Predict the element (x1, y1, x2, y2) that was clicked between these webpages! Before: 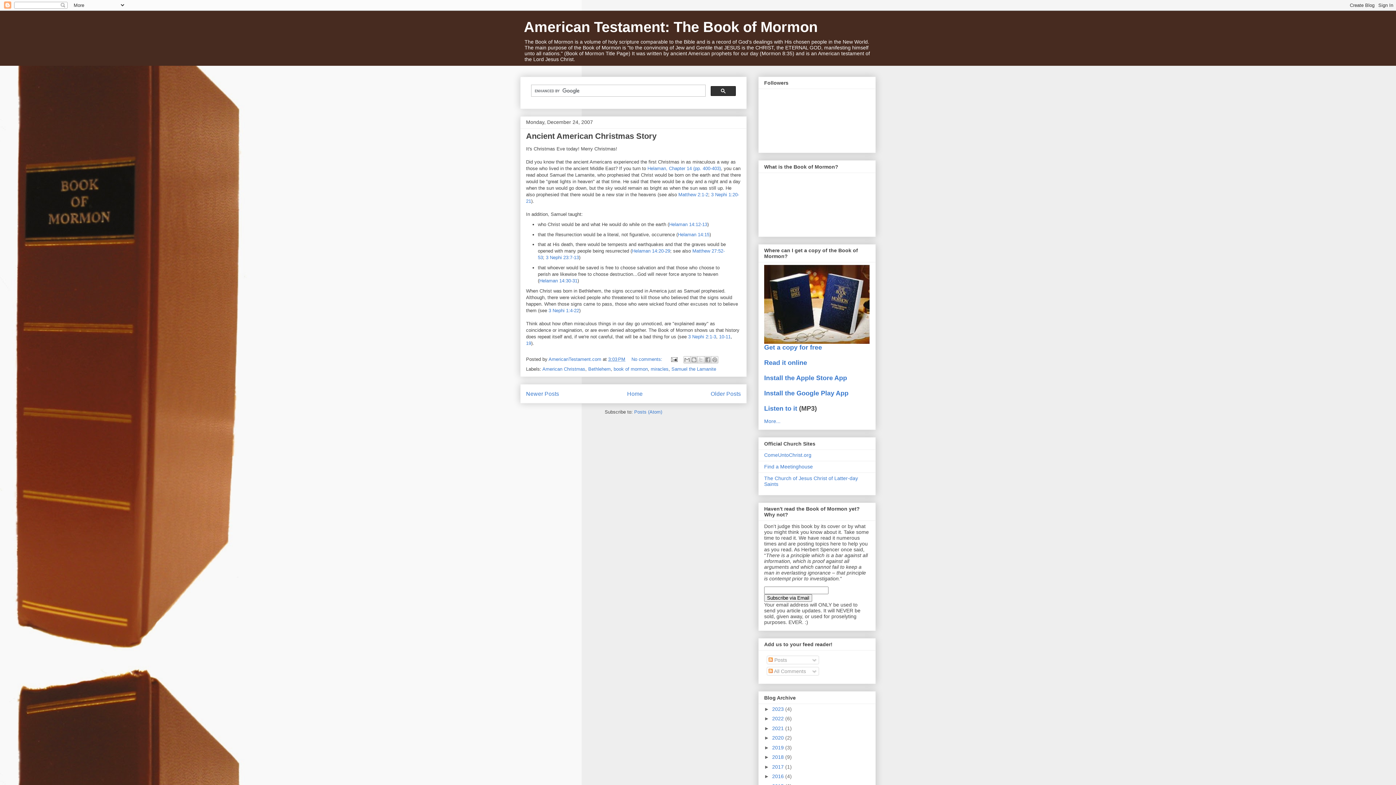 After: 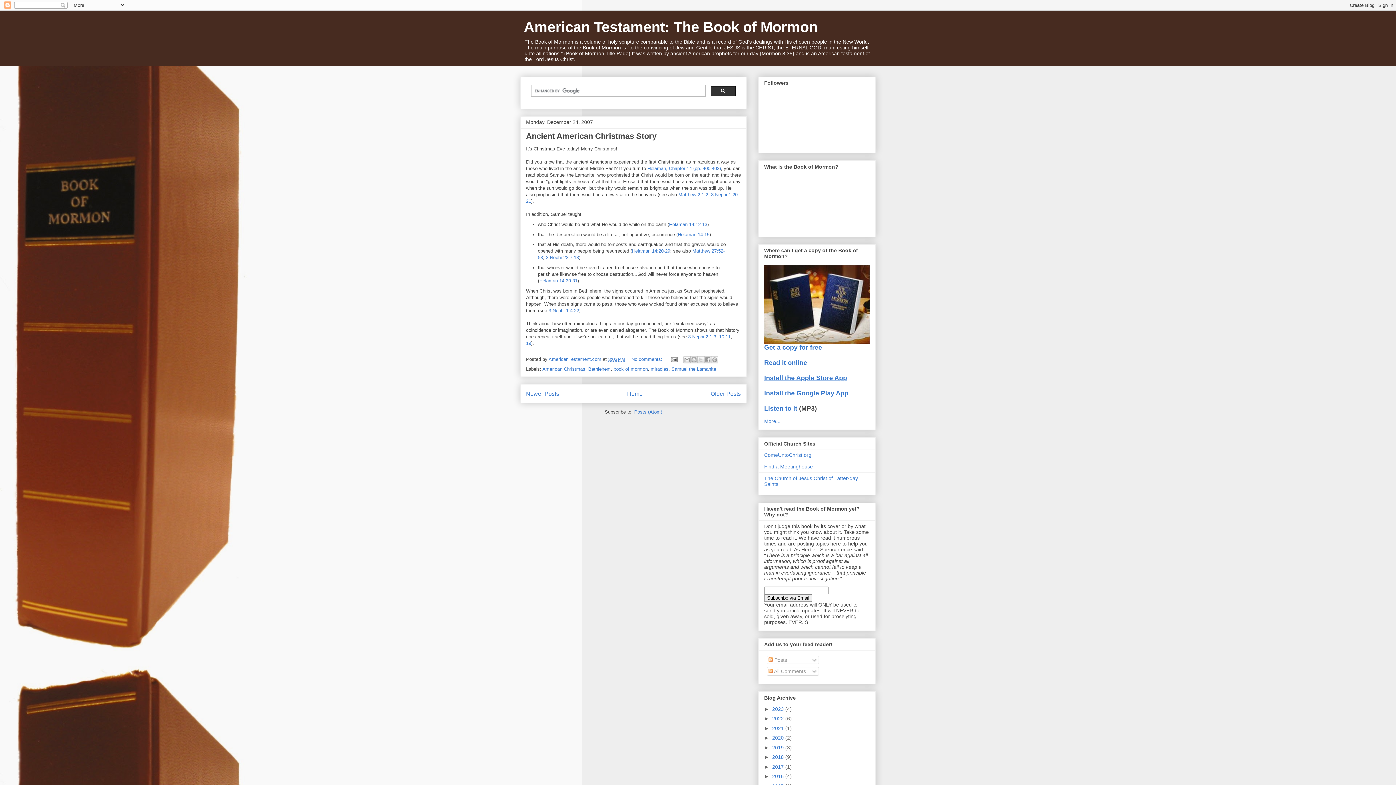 Action: label: Install the Apple Store App bbox: (764, 374, 847, 381)